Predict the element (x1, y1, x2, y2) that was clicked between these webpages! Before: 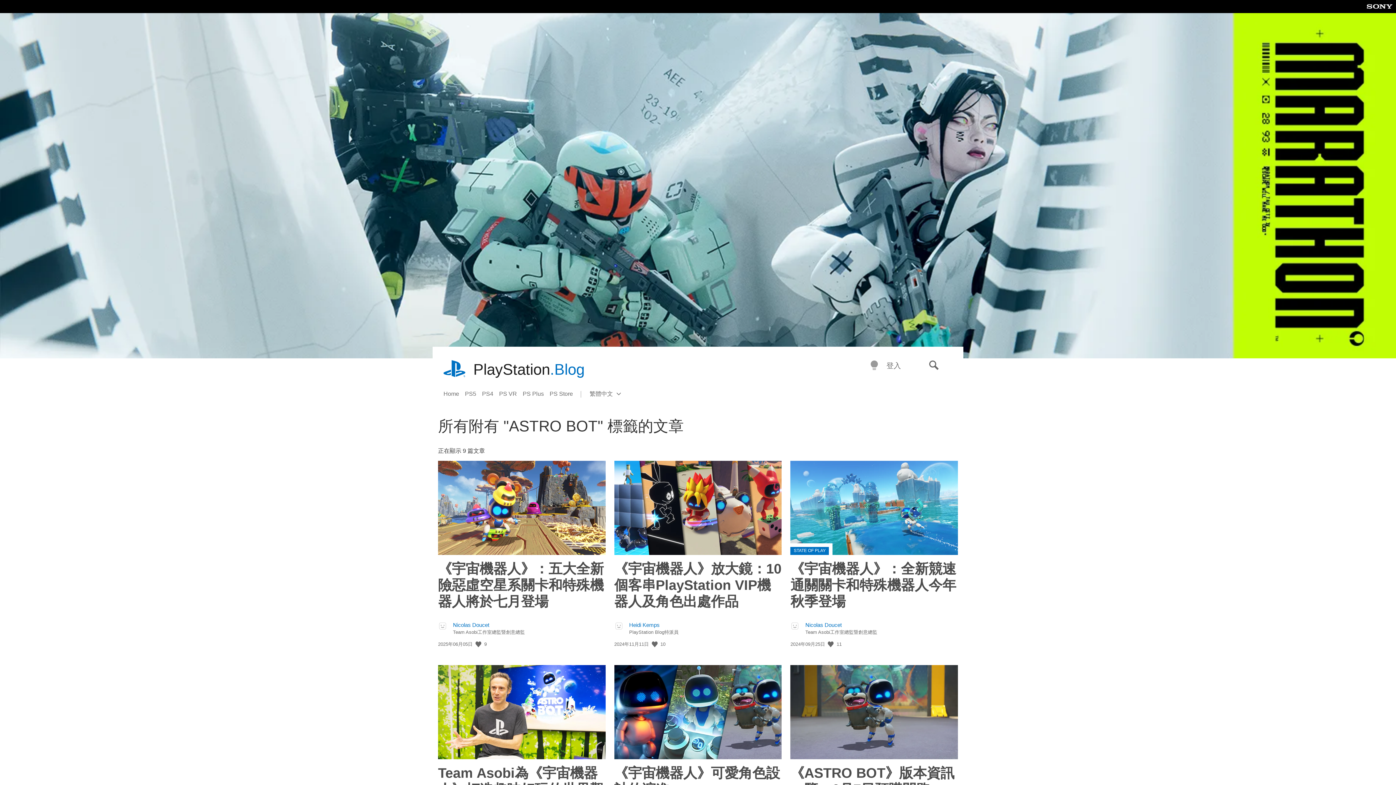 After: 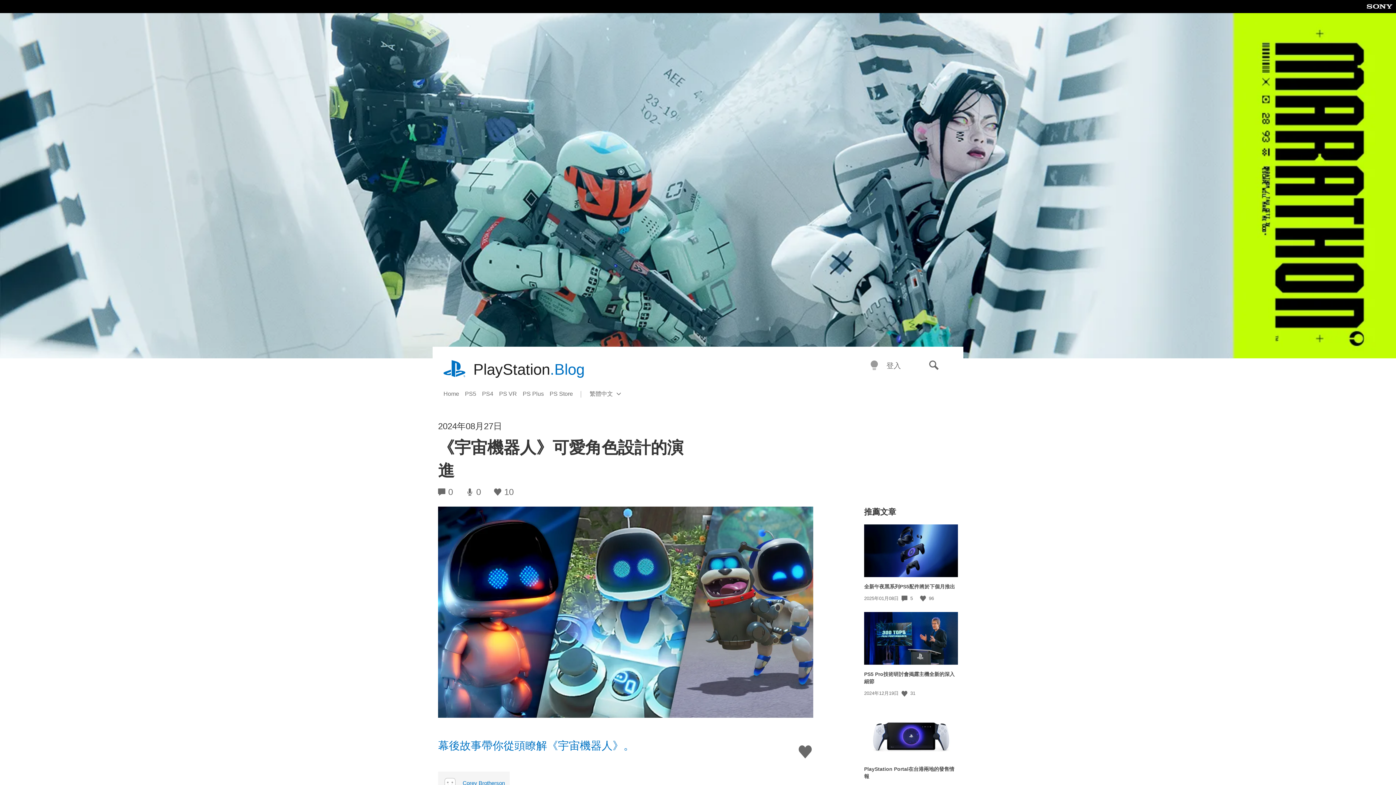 Action: bbox: (614, 665, 781, 759)